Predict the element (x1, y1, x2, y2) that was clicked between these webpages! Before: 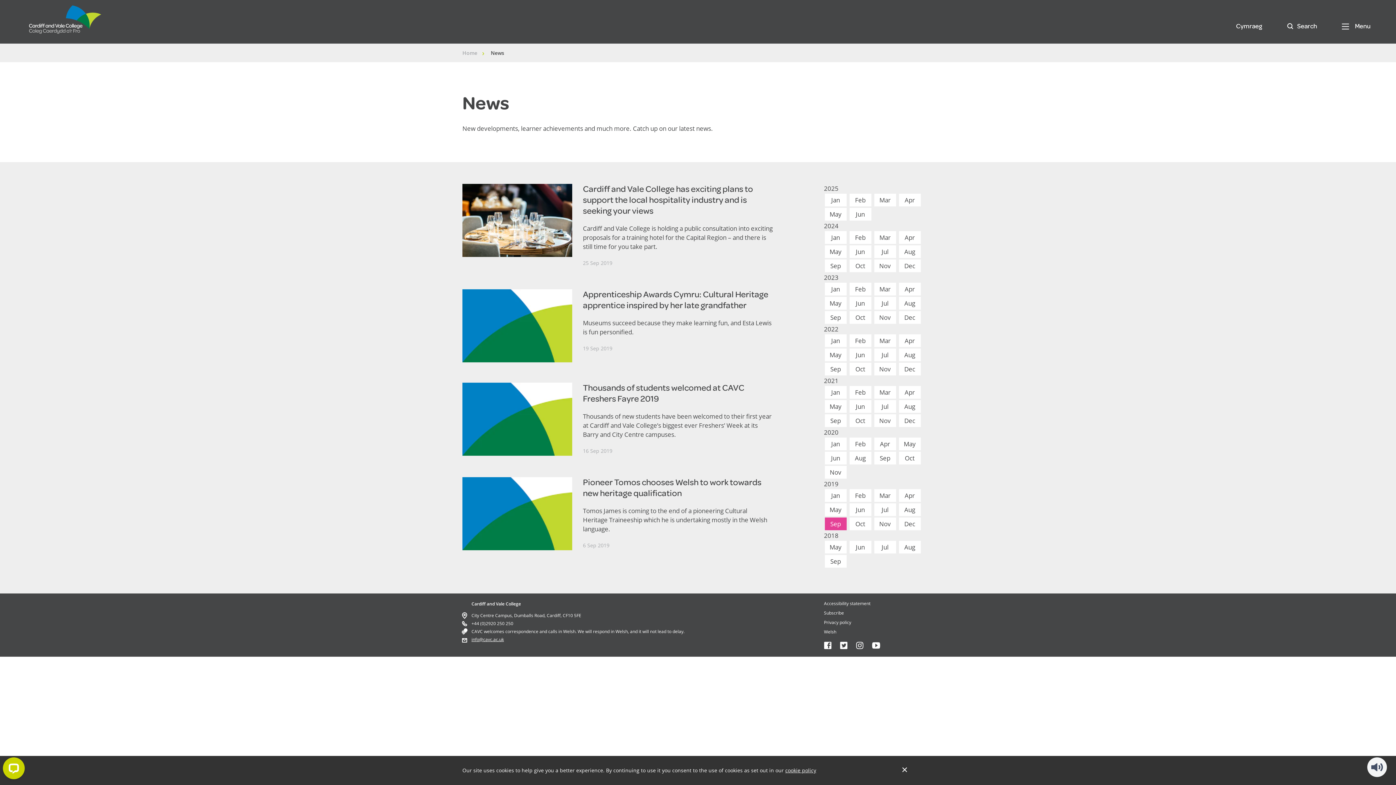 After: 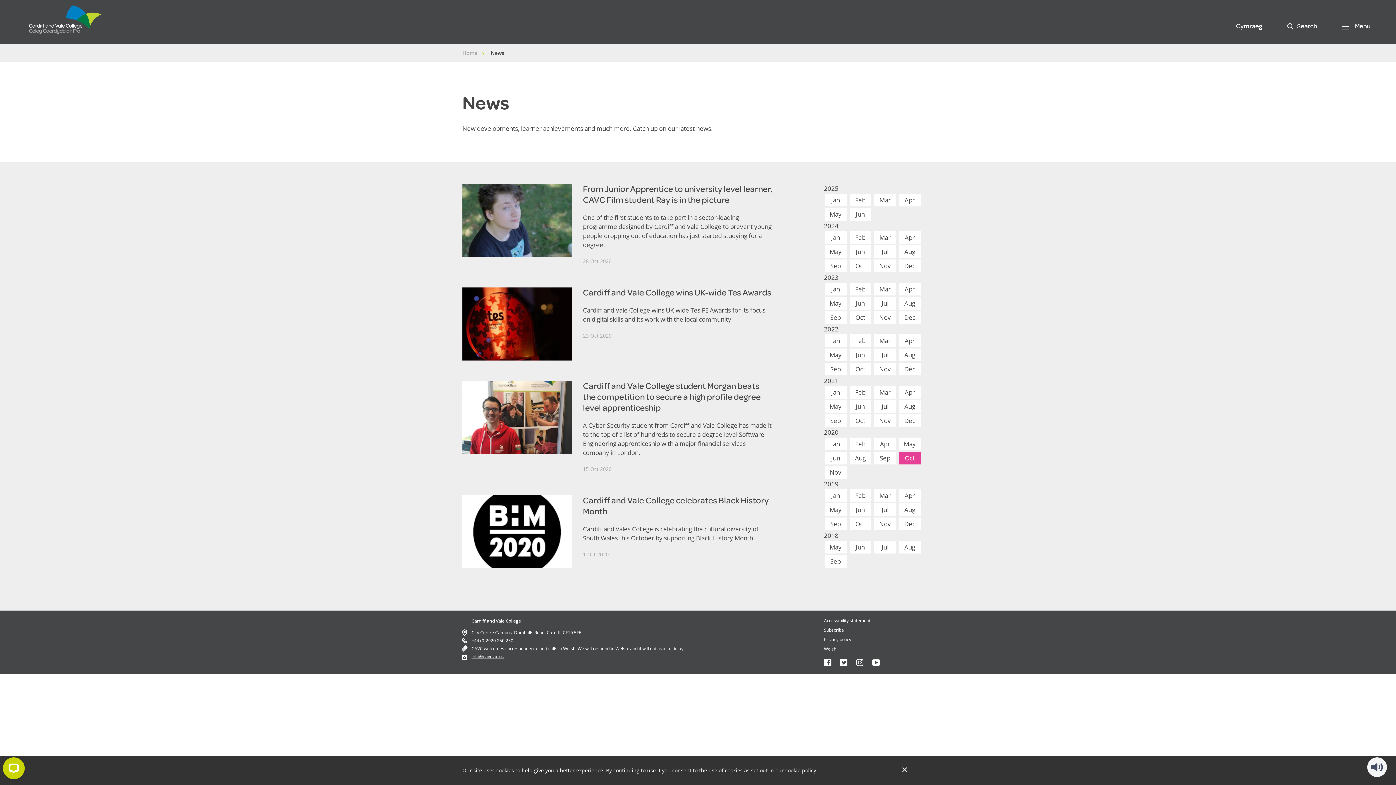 Action: bbox: (899, 452, 920, 464) label: Oct